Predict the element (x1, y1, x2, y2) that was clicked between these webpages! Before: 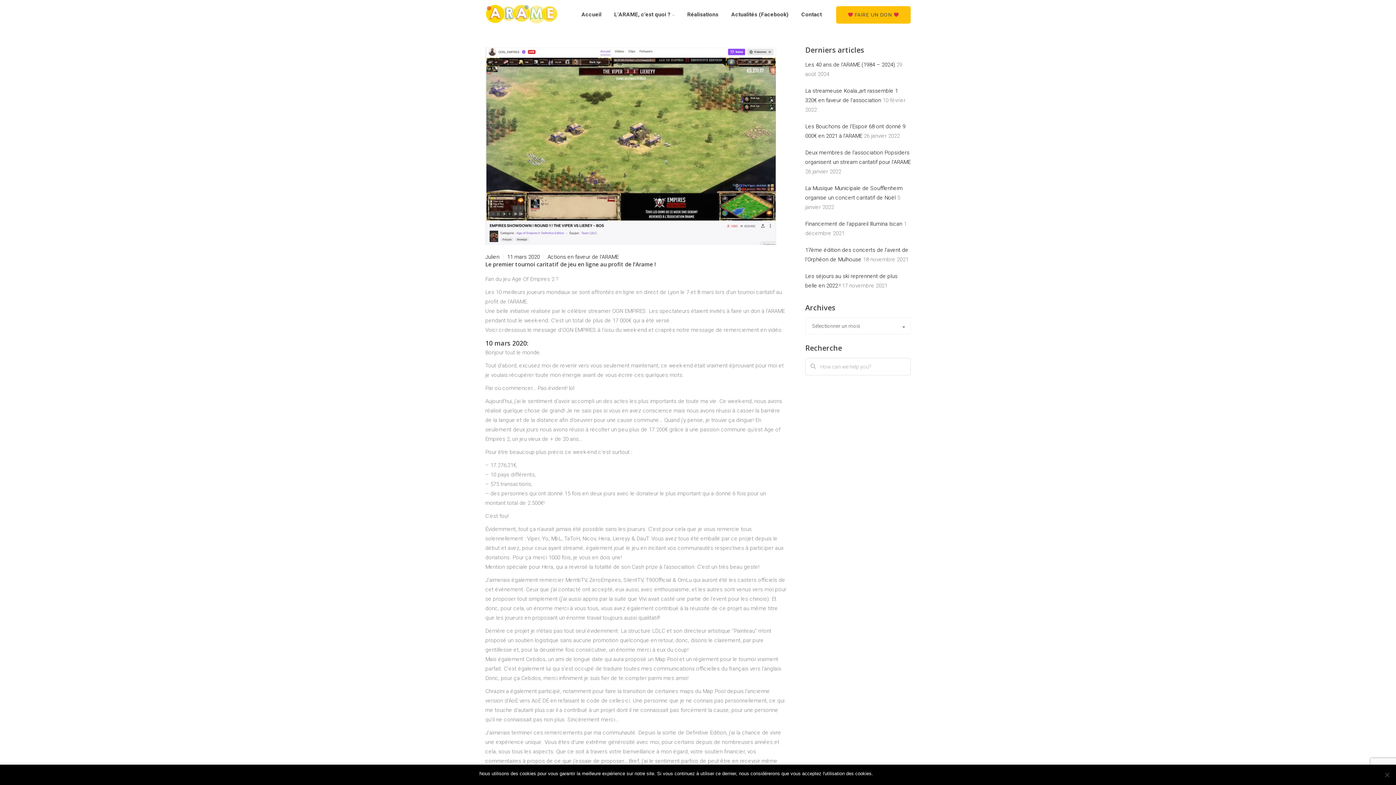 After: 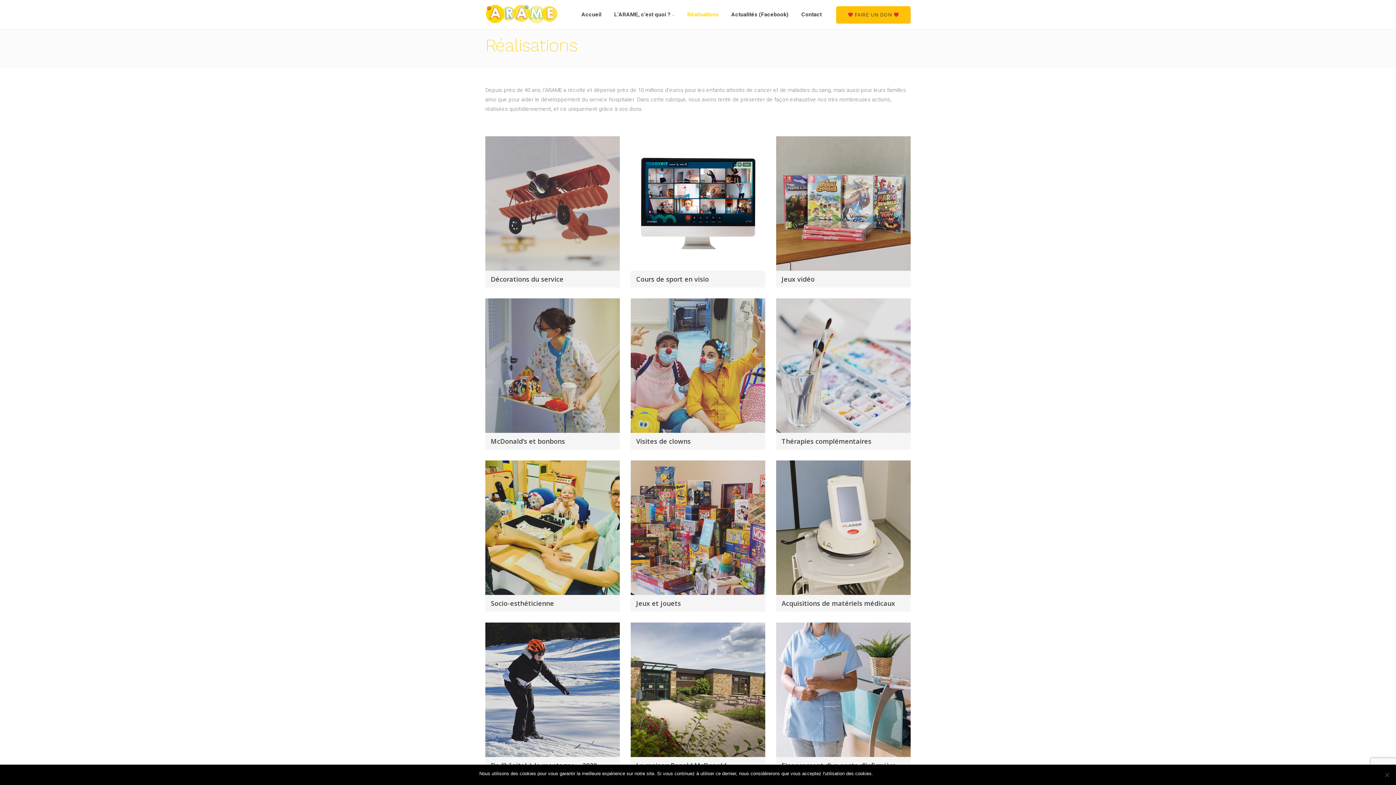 Action: label: Réalisations bbox: (683, 0, 722, 29)